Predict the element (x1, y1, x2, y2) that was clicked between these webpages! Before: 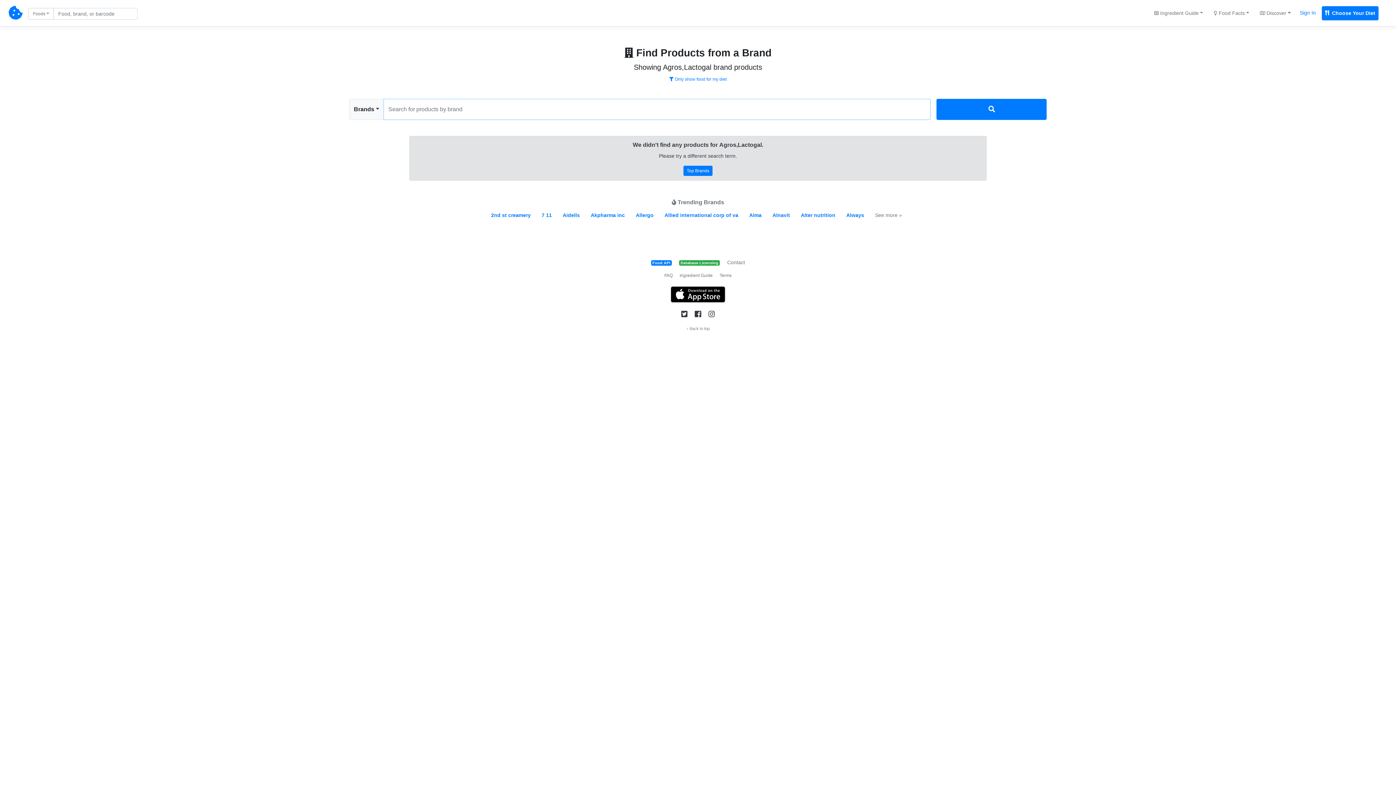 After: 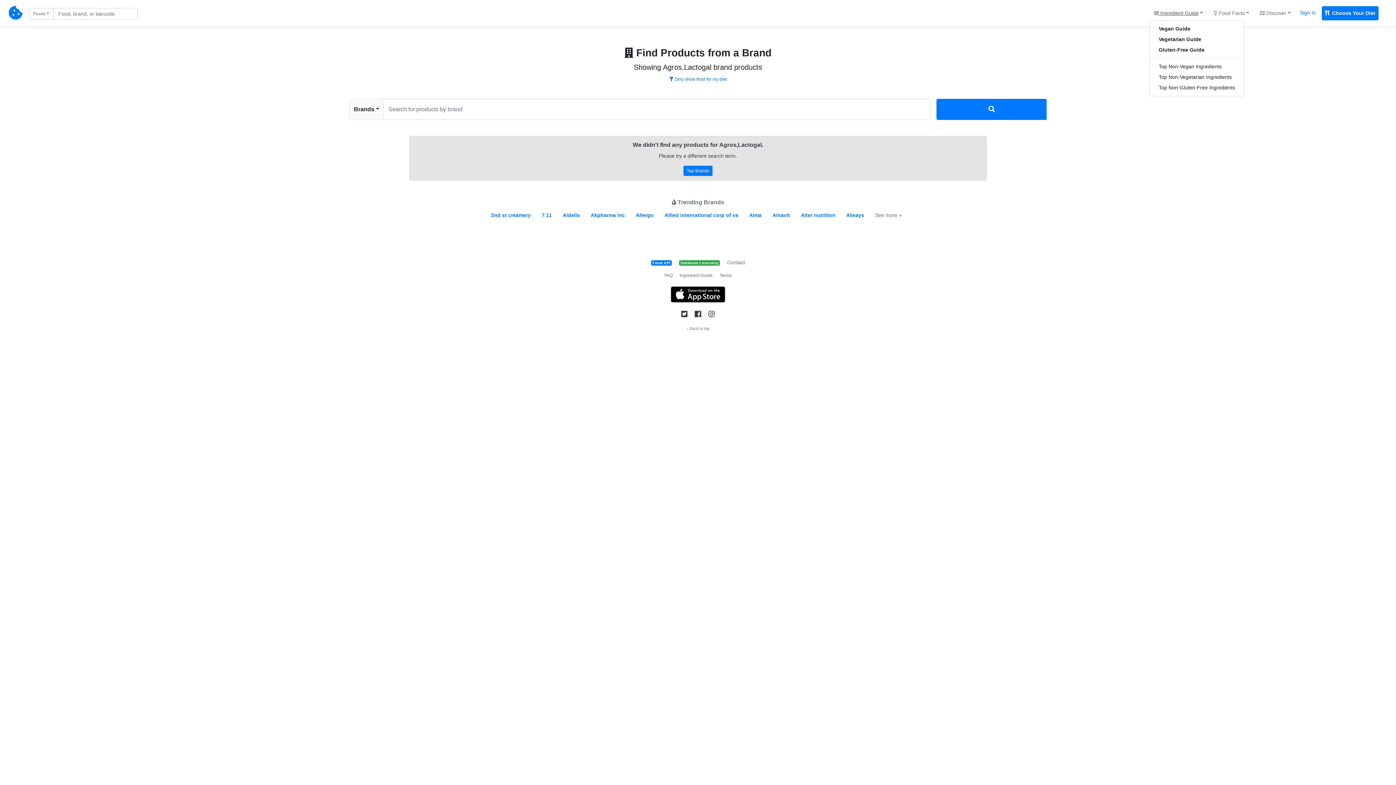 Action: label:  Ingredient Guide bbox: (1149, 6, 1208, 19)